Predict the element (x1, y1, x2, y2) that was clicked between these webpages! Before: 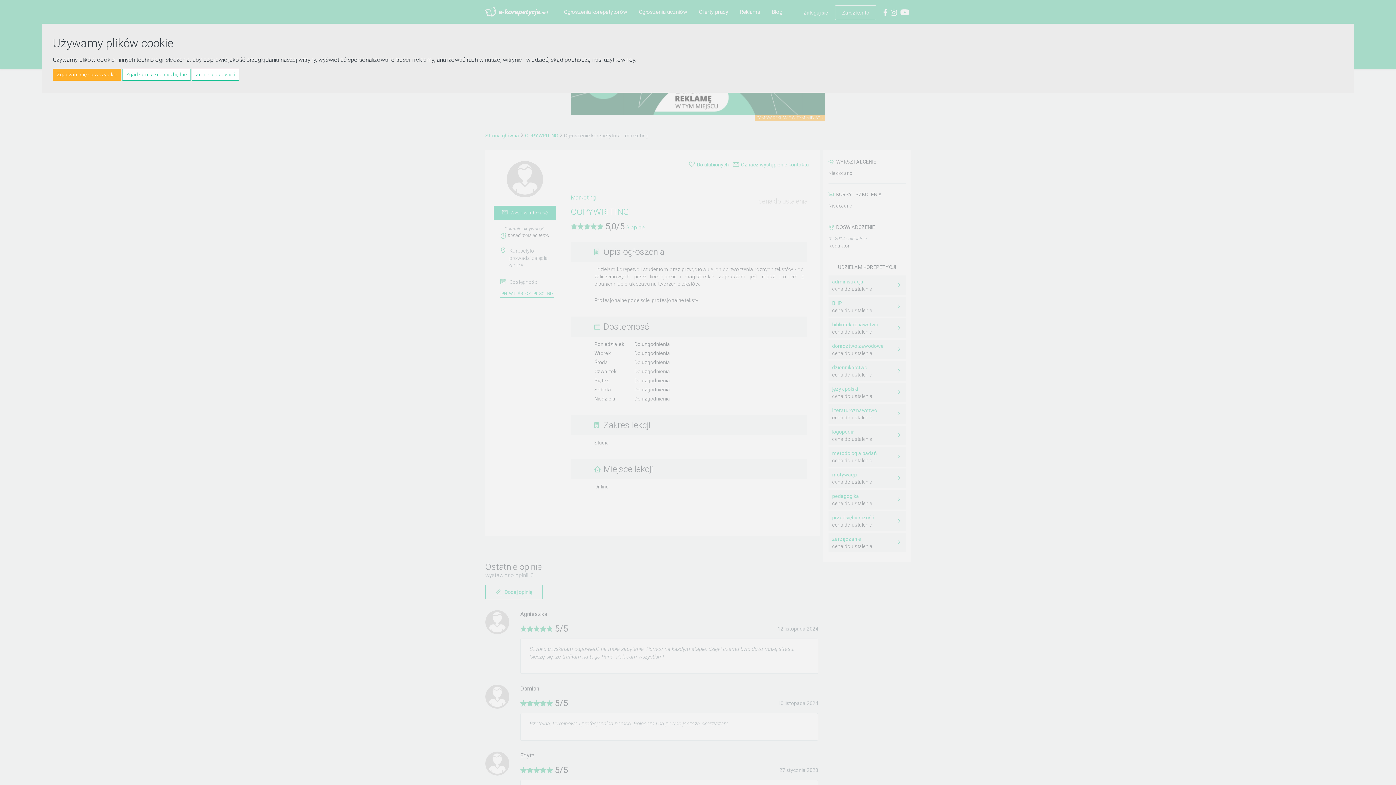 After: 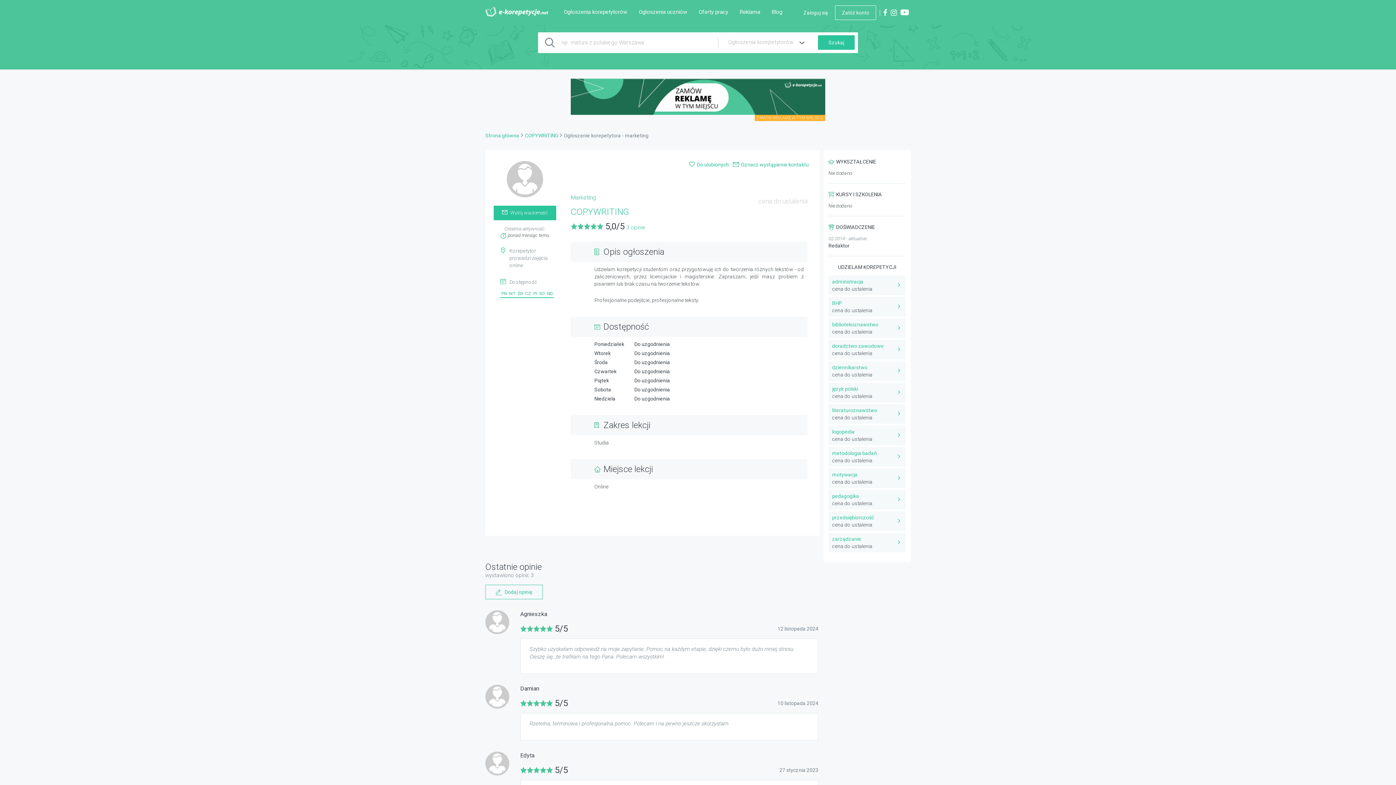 Action: bbox: (122, 68, 190, 80) label: Zgadzam się na niezbędne